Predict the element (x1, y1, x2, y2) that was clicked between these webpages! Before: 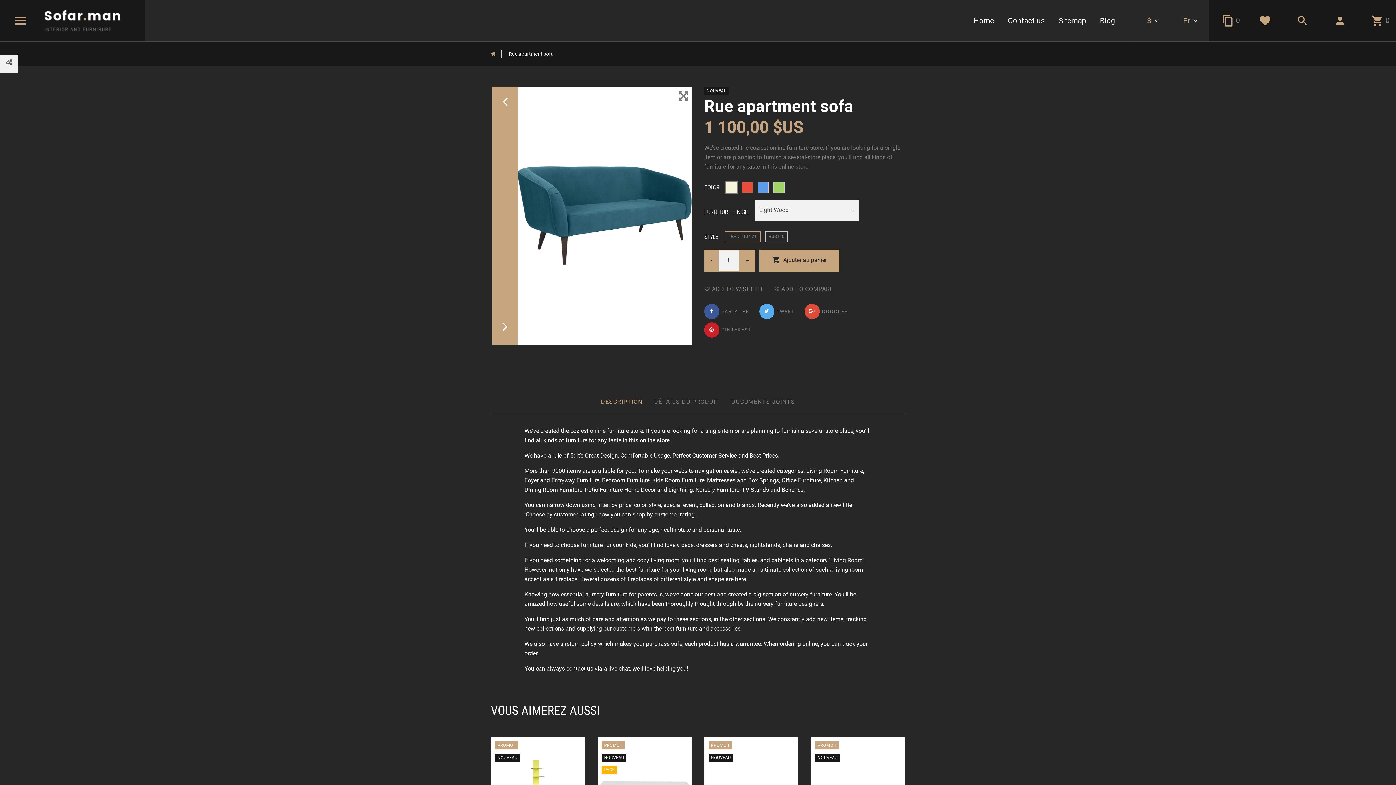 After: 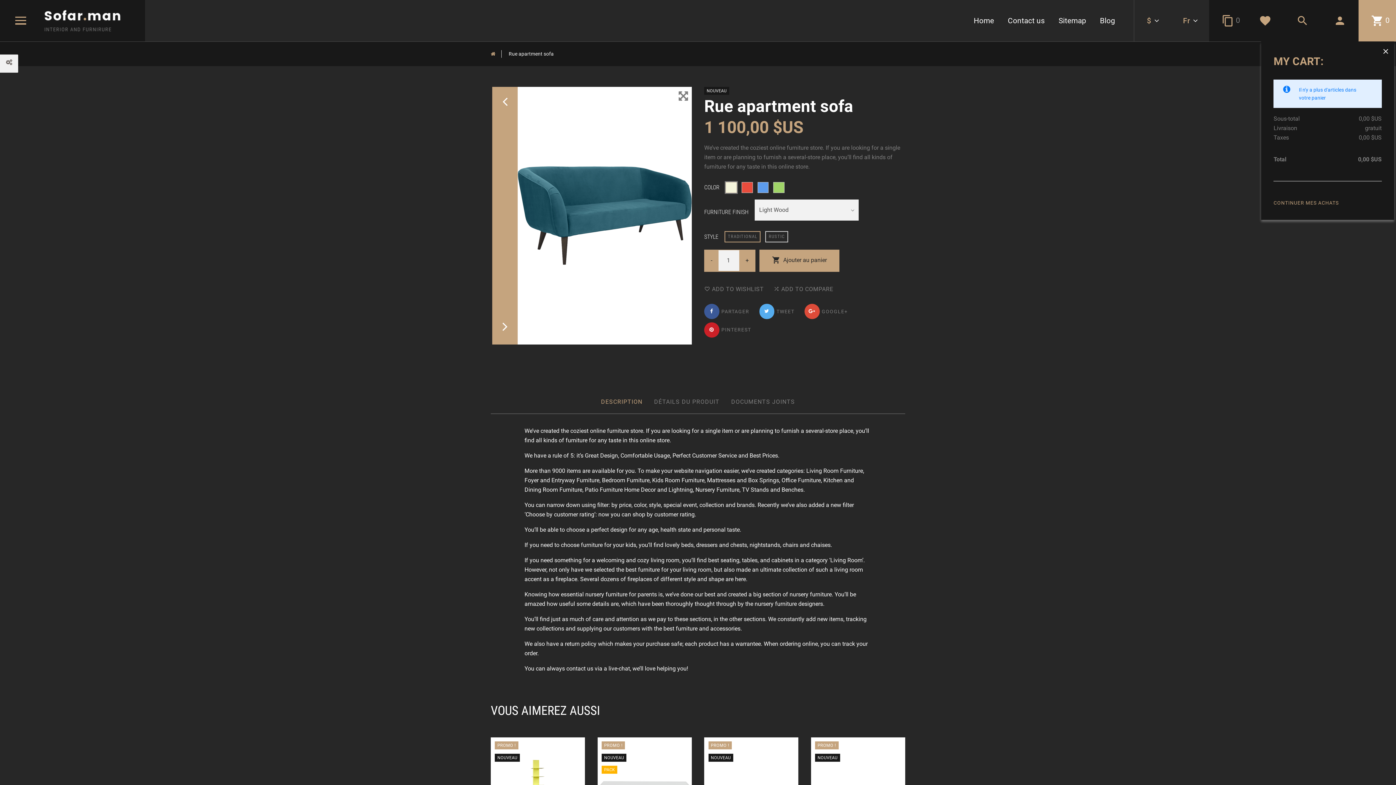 Action: bbox: (1358, 0, 1396, 41) label: 0